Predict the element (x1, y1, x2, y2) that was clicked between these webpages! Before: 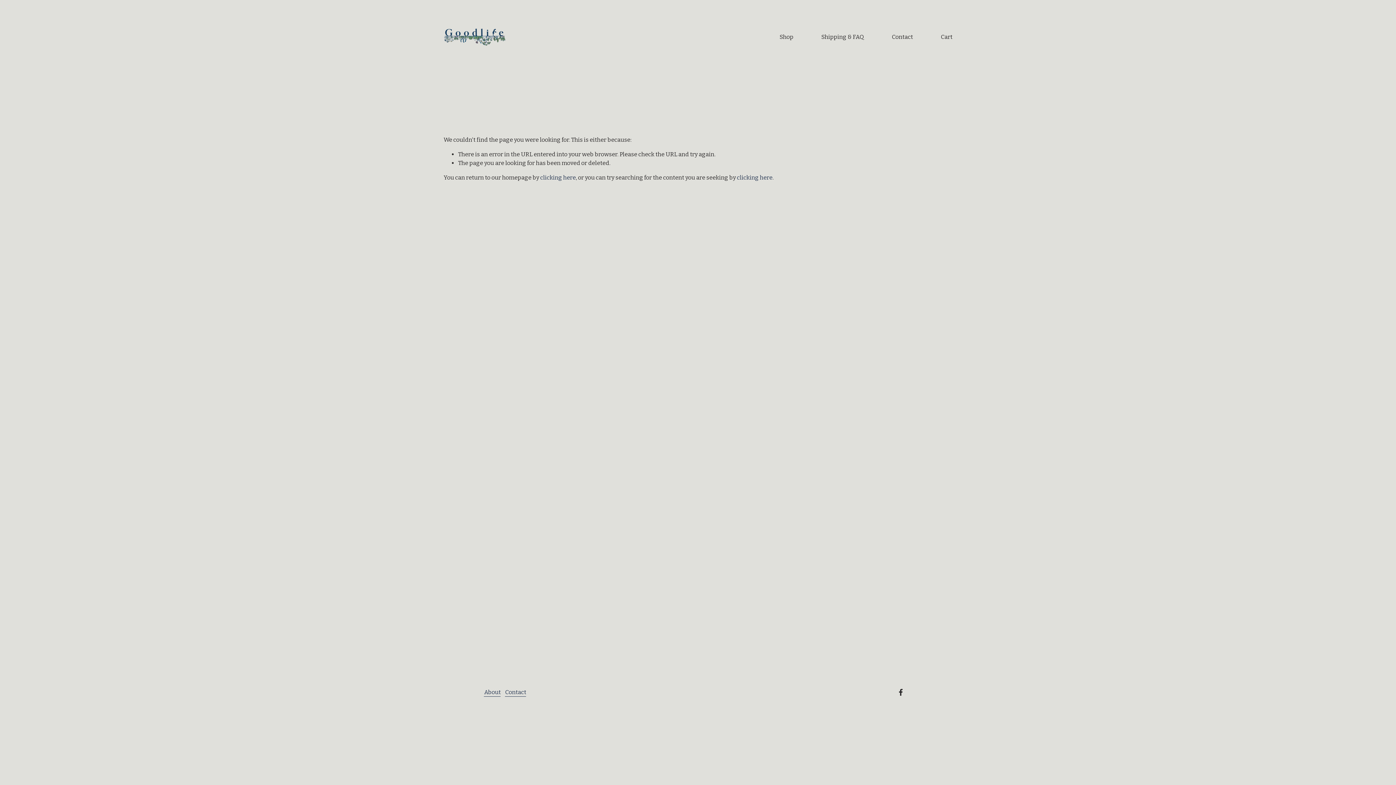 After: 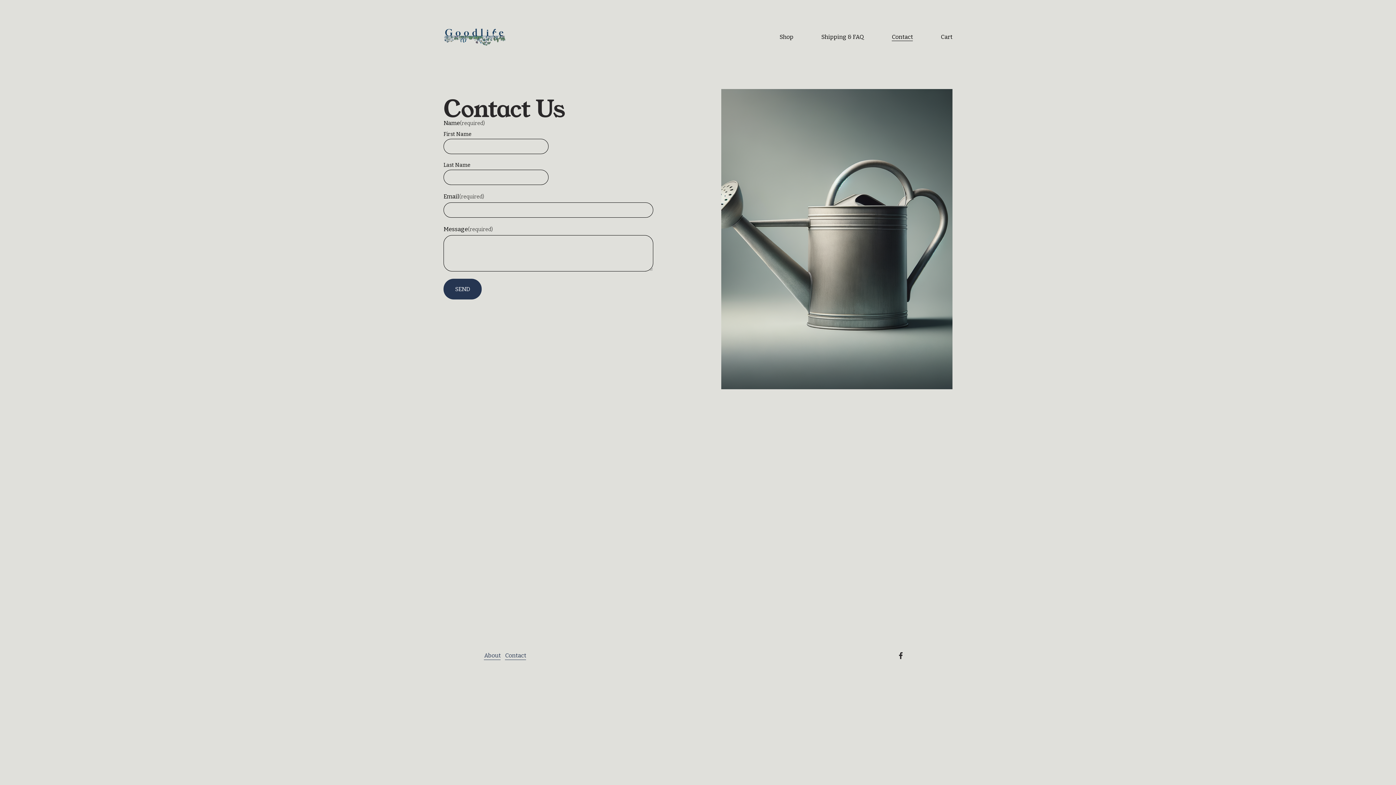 Action: bbox: (892, 32, 913, 41) label: Contact